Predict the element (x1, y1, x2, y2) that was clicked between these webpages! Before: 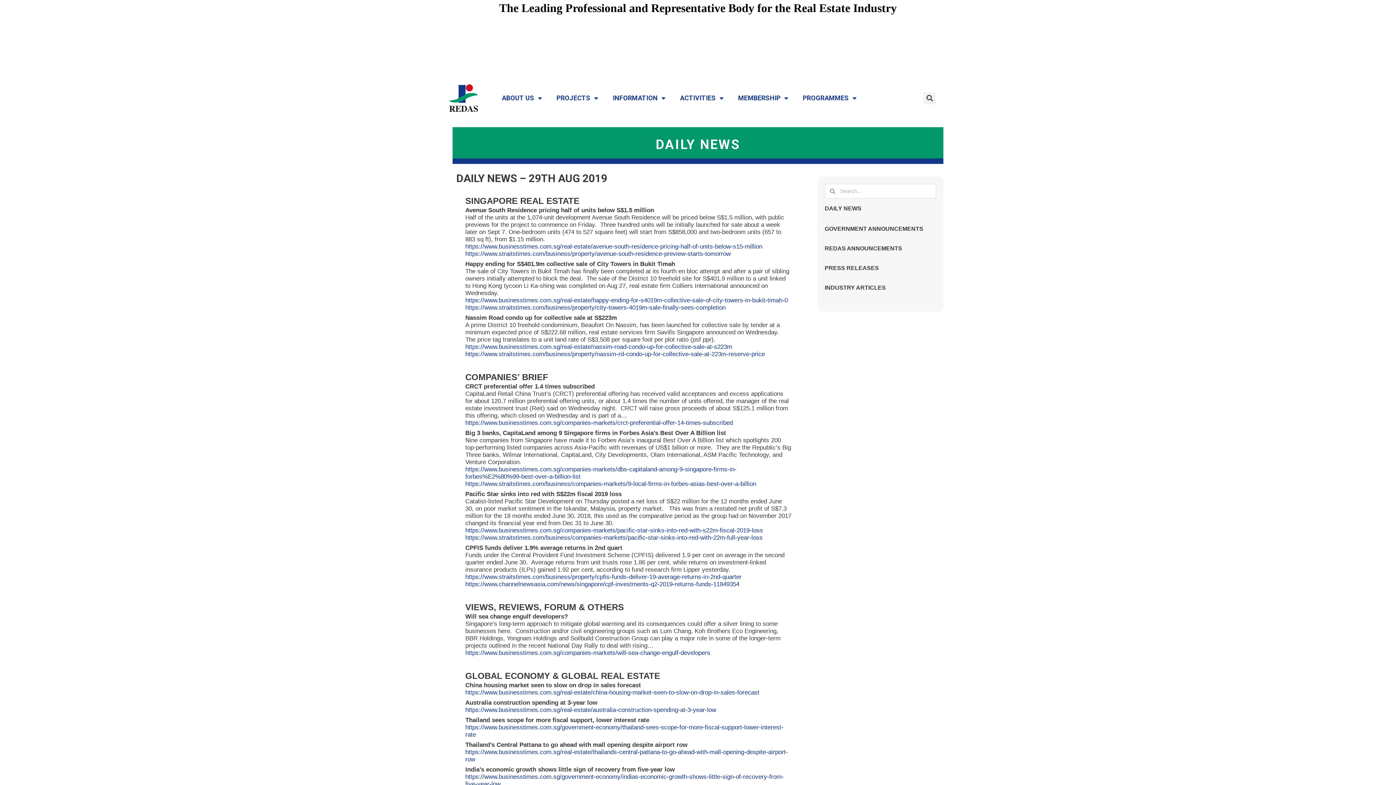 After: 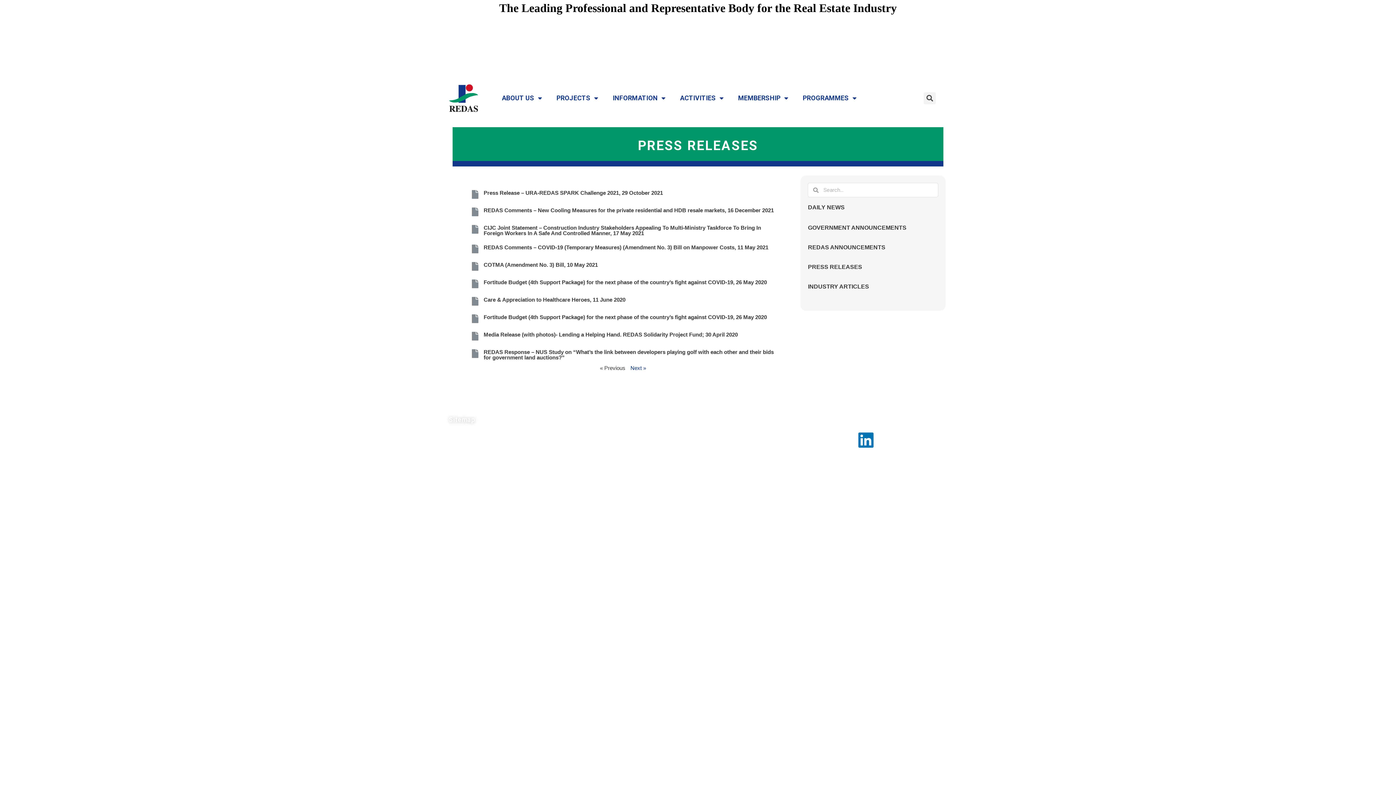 Action: bbox: (824, 265, 879, 271) label: PRESS RELEASES